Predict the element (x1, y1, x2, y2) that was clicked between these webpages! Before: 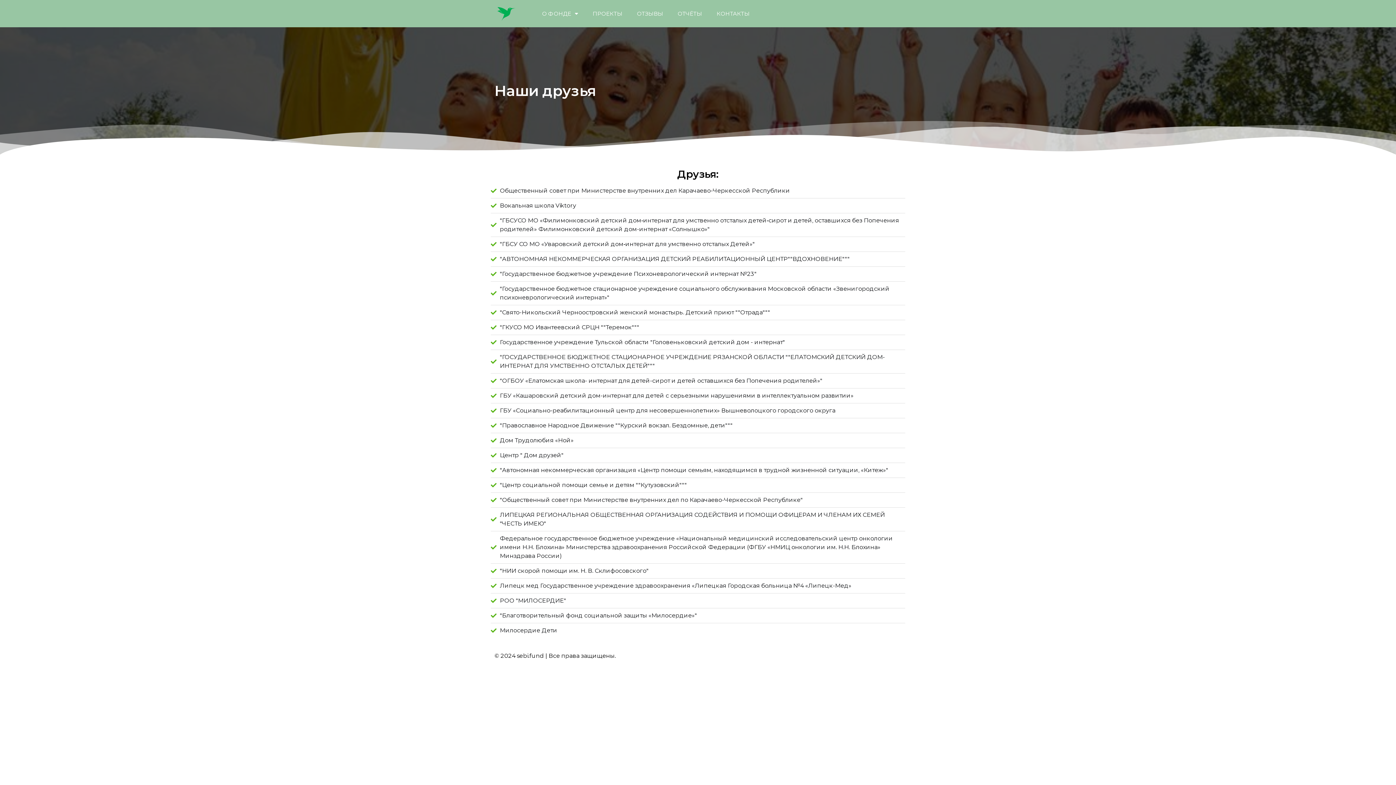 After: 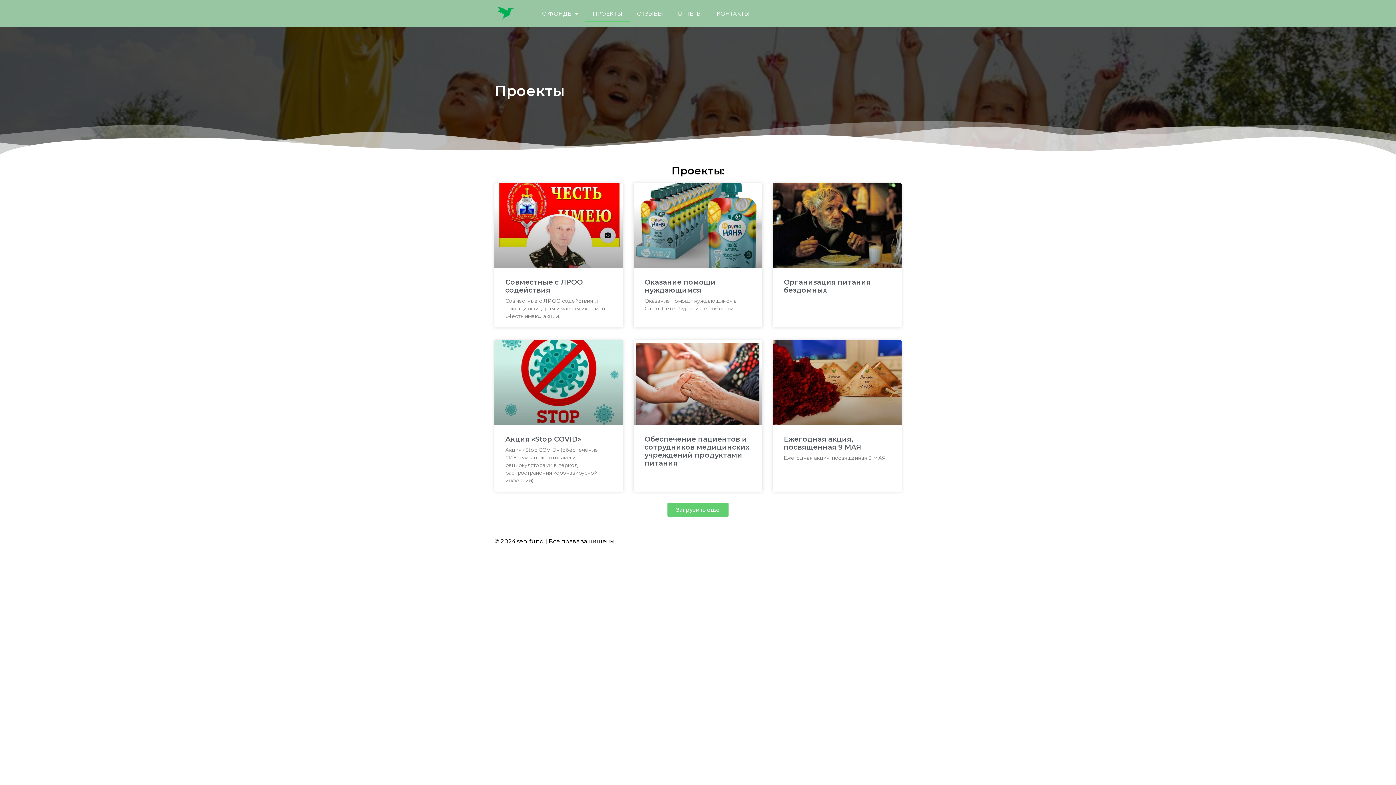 Action: bbox: (585, 5, 629, 22) label: ПРОЕКТЫ